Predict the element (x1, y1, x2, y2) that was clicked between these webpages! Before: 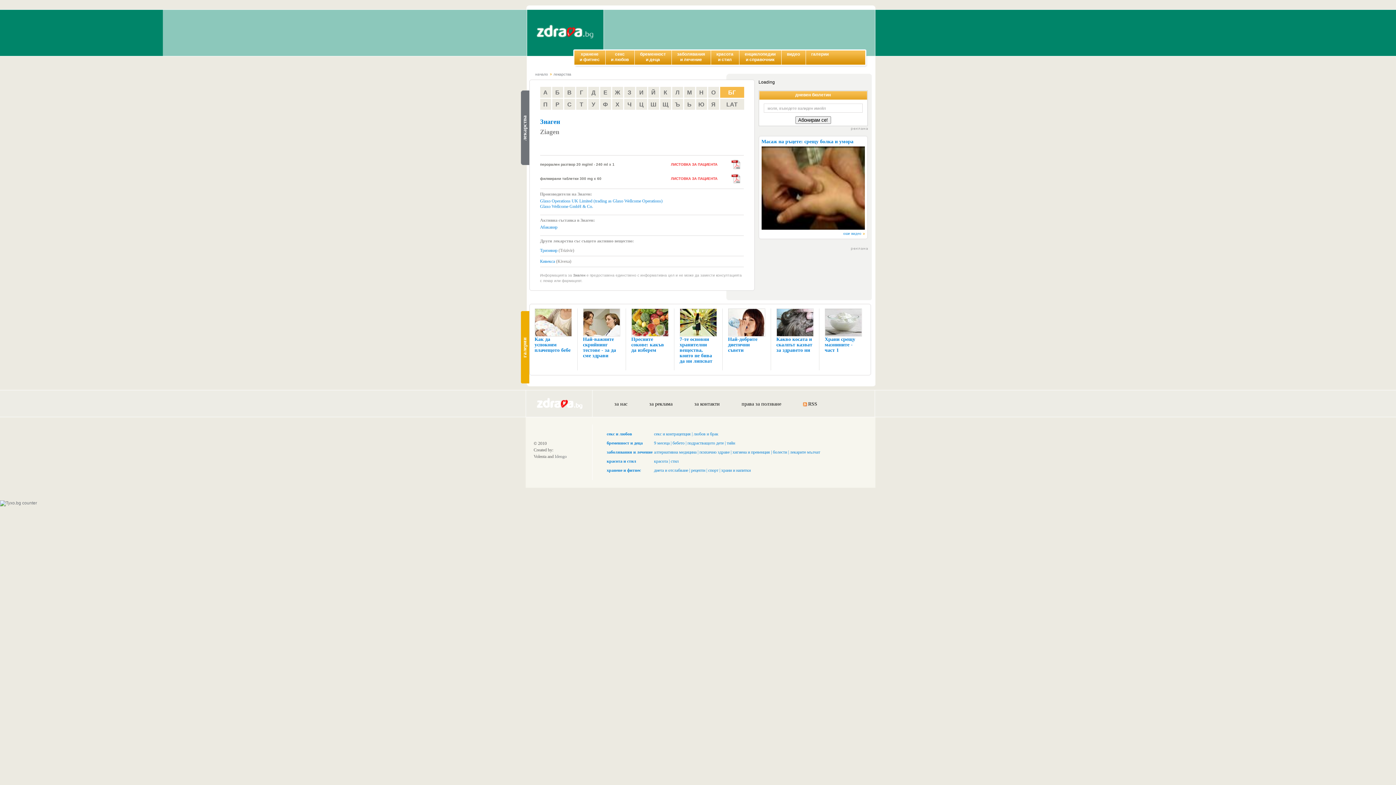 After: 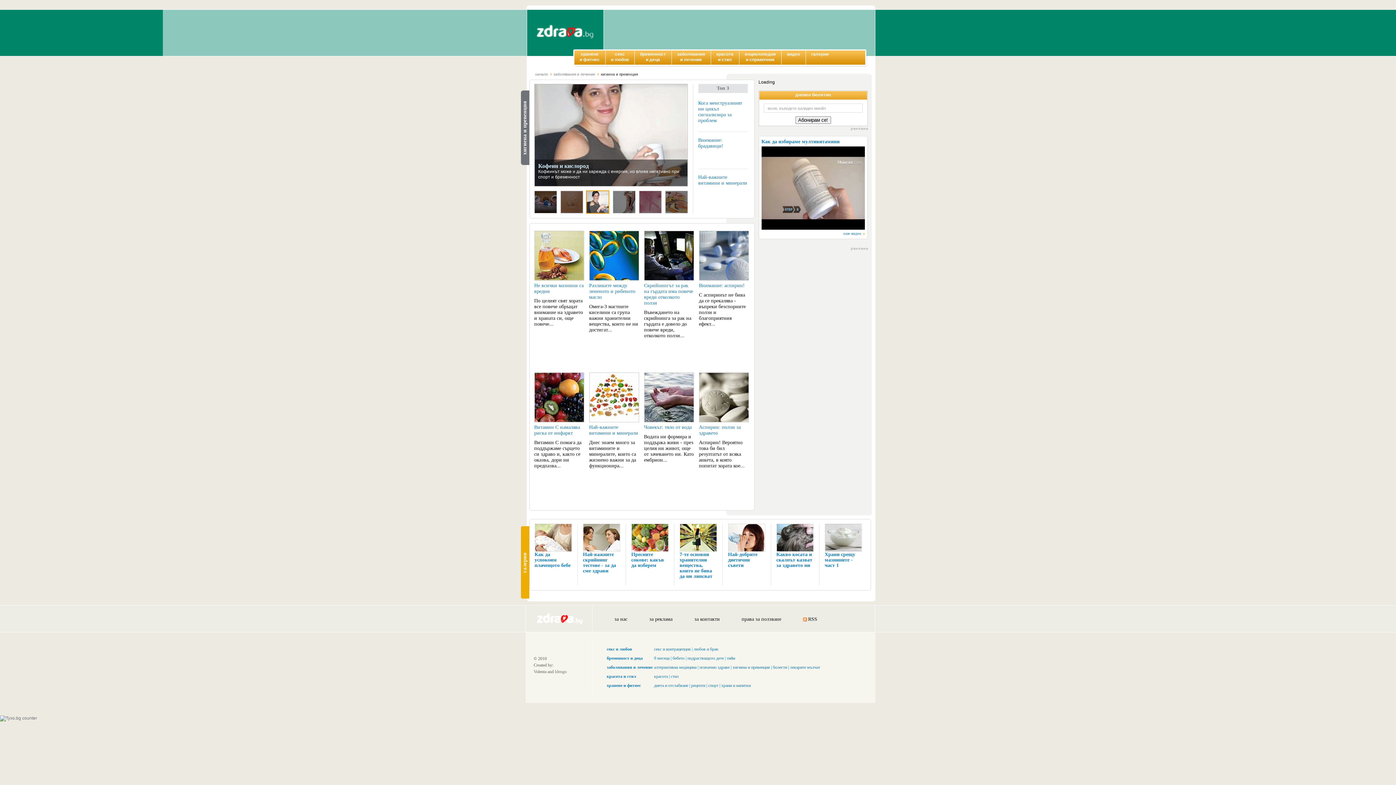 Action: label: хигиена и превенция bbox: (732, 449, 770, 454)